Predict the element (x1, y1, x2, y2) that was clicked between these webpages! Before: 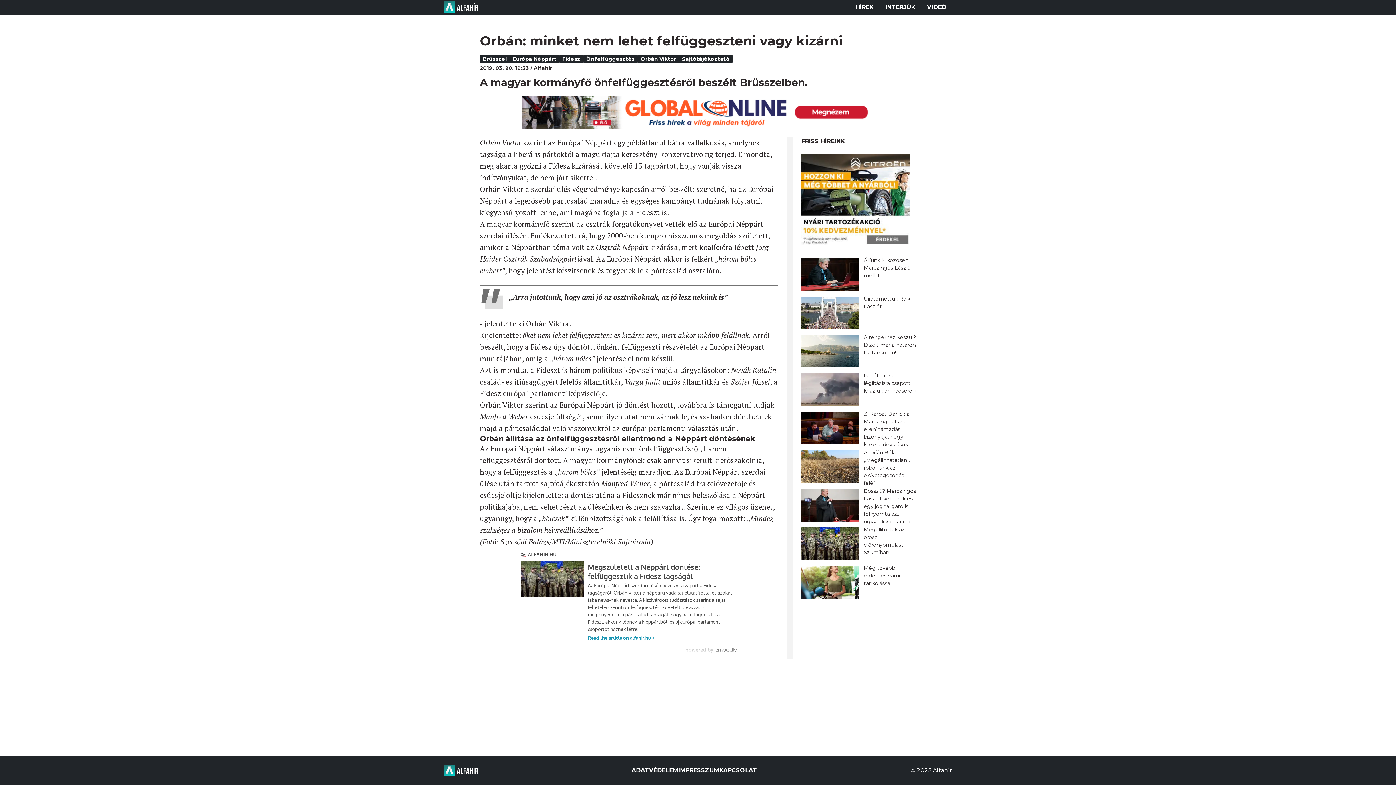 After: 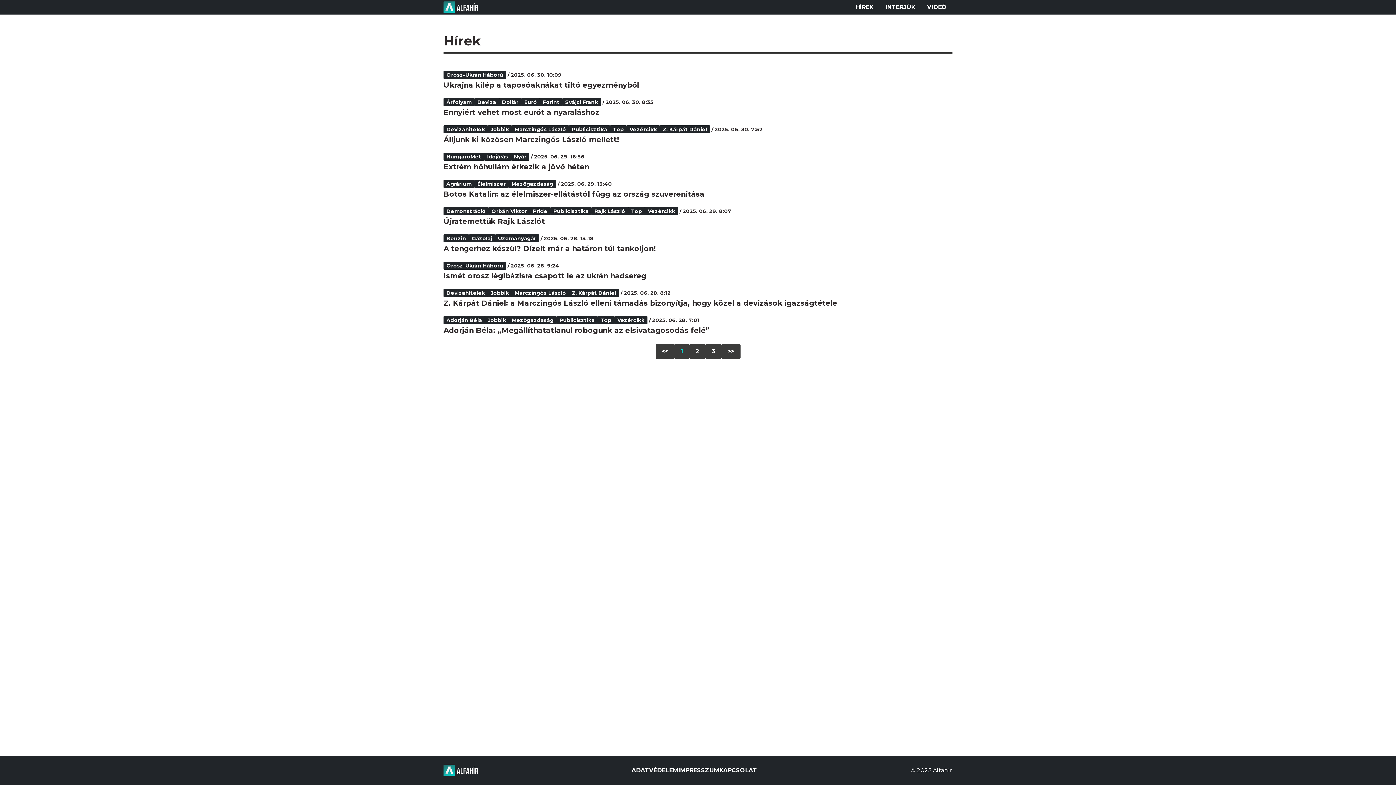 Action: label: HÍREK bbox: (849, 0, 879, 14)